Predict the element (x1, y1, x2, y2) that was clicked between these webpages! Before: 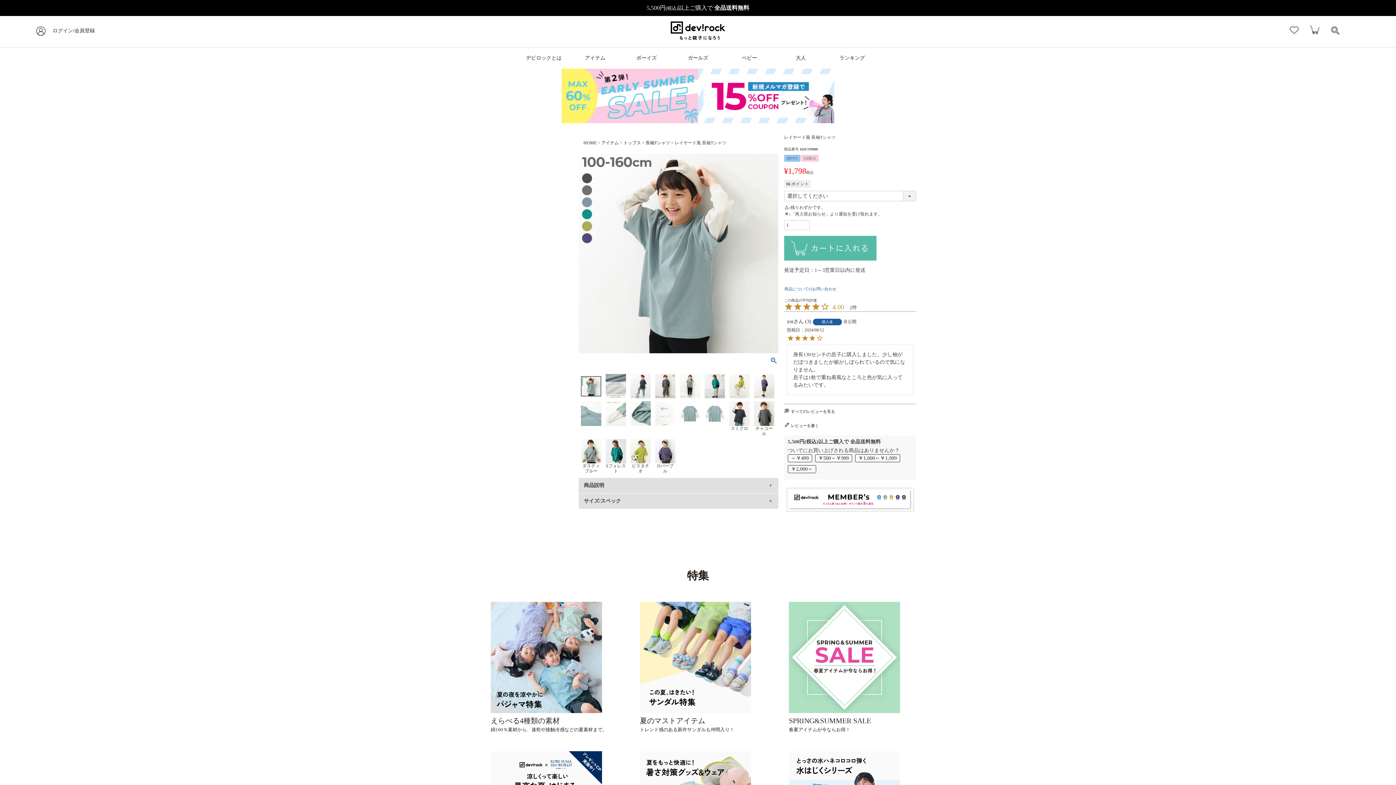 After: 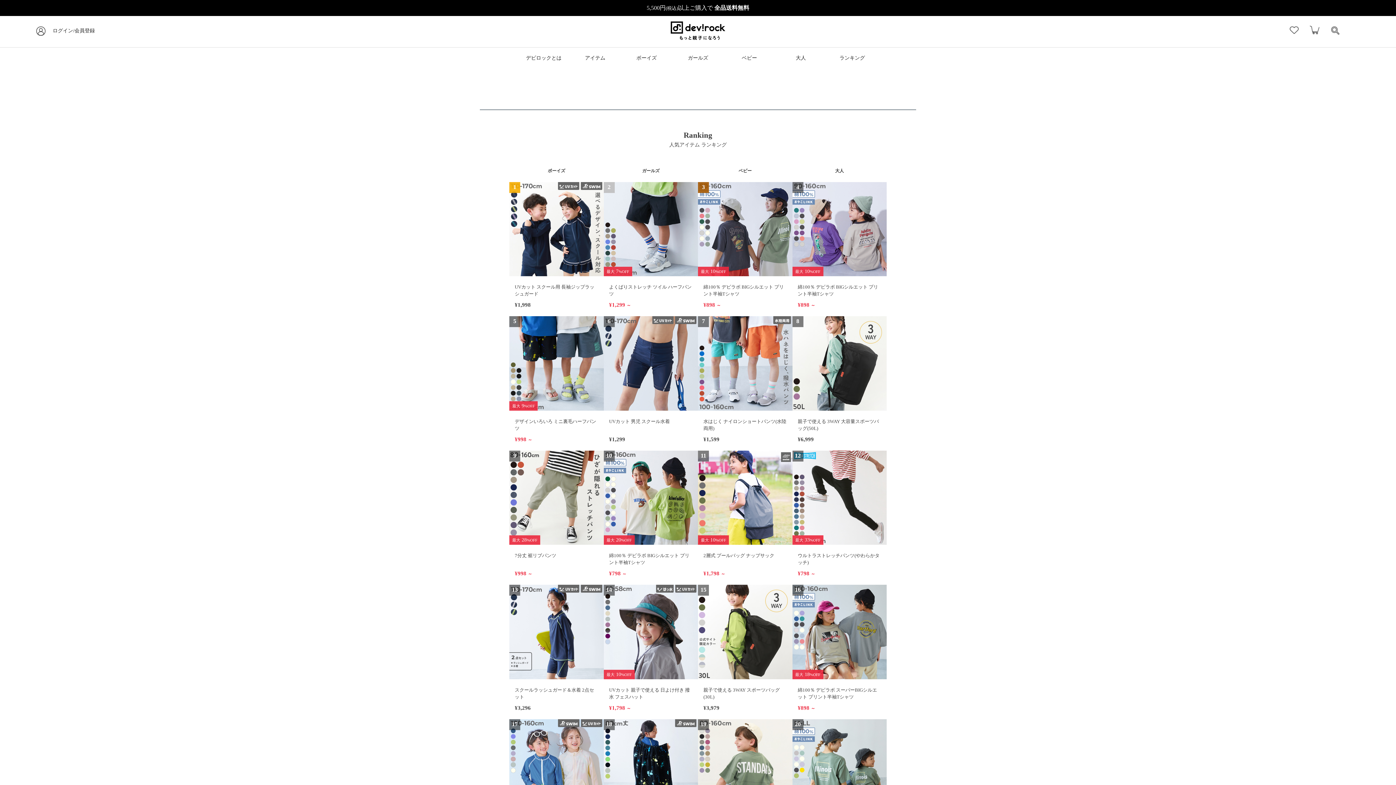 Action: bbox: (826, 47, 878, 68) label: ランキング